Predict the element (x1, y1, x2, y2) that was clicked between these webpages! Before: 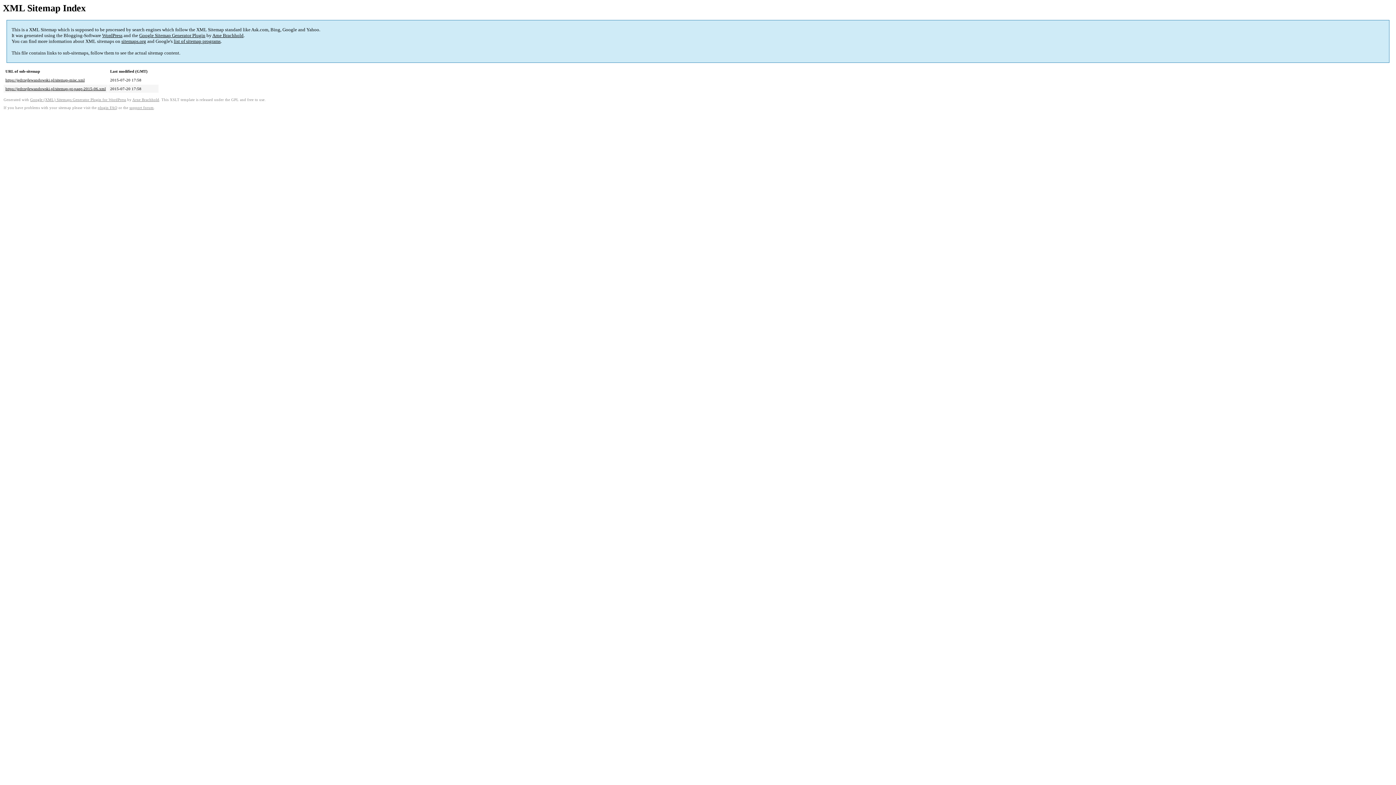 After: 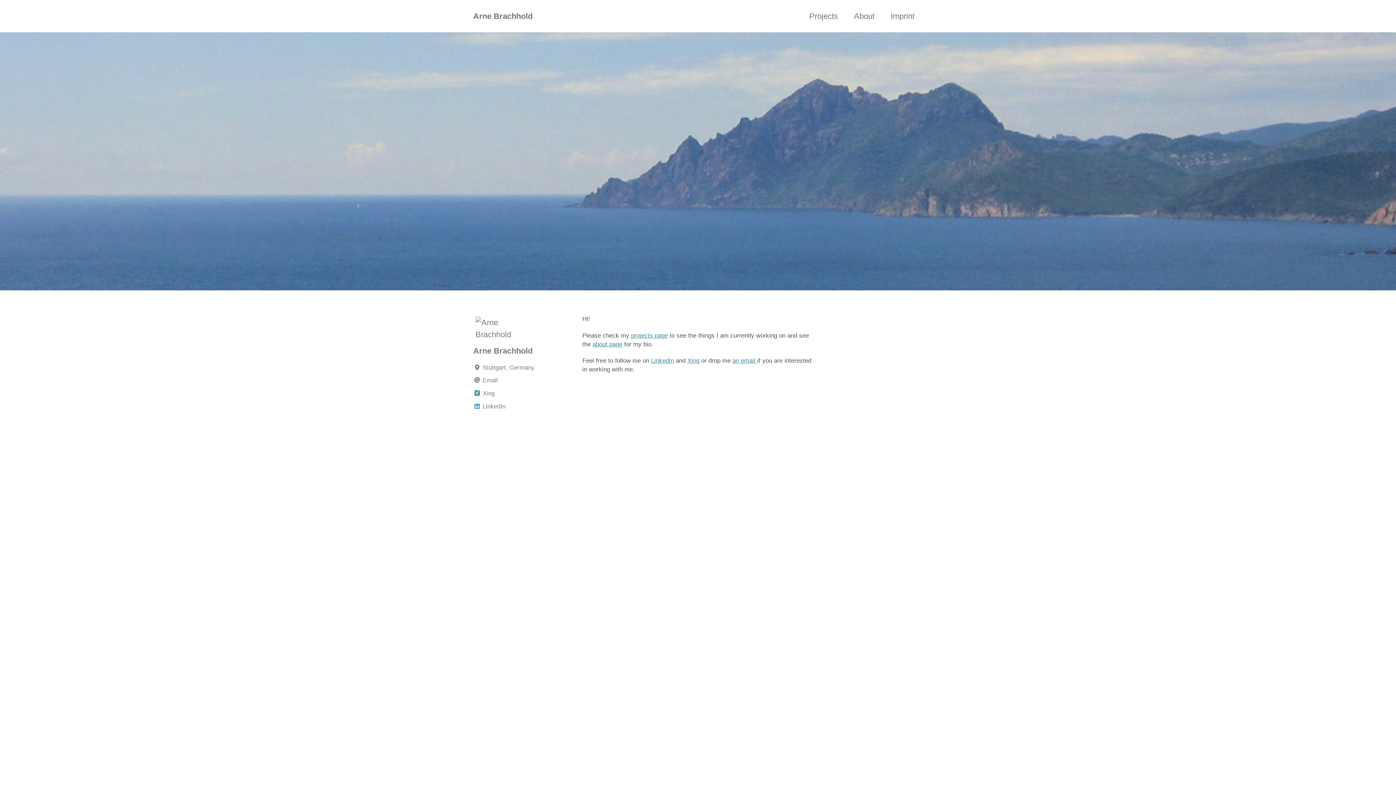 Action: bbox: (132, 97, 159, 101) label: Arne Brachhold